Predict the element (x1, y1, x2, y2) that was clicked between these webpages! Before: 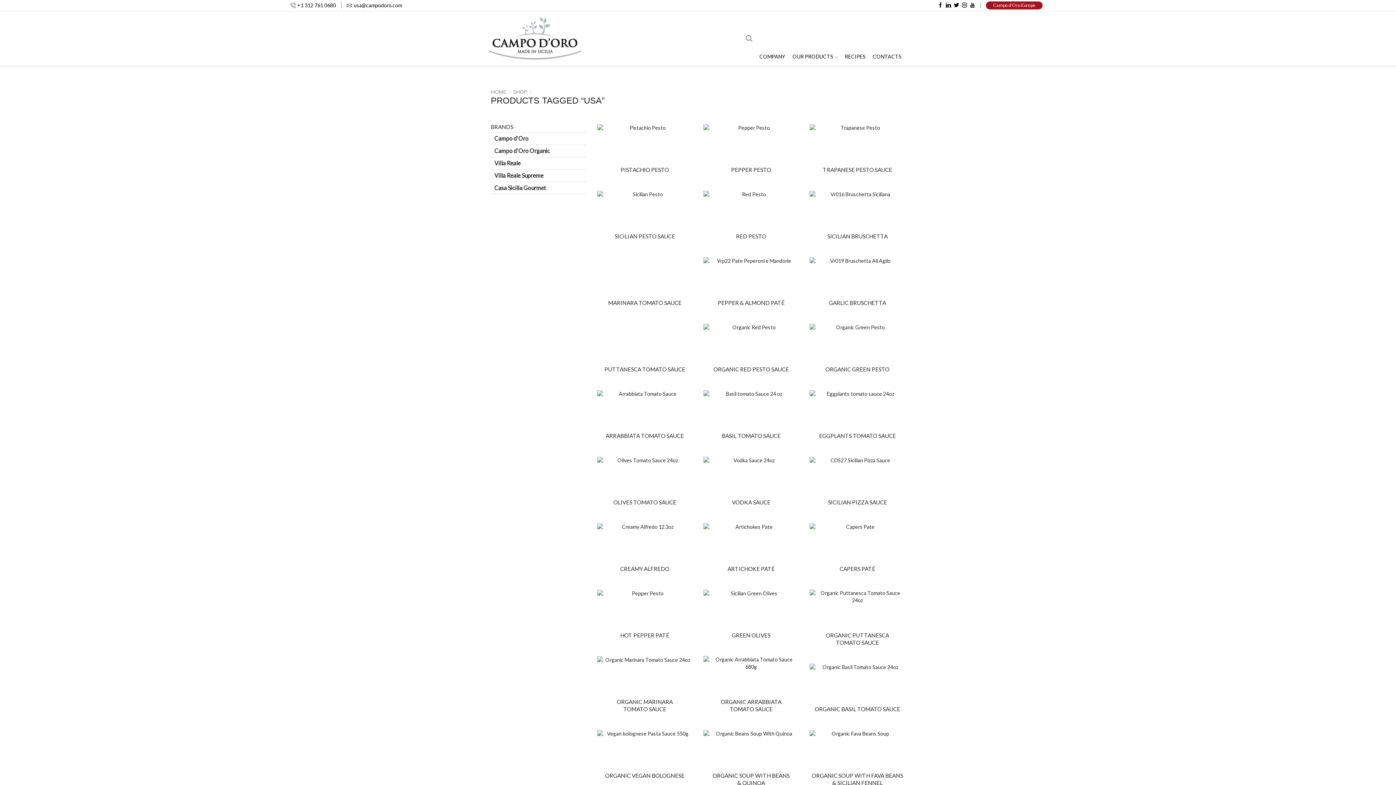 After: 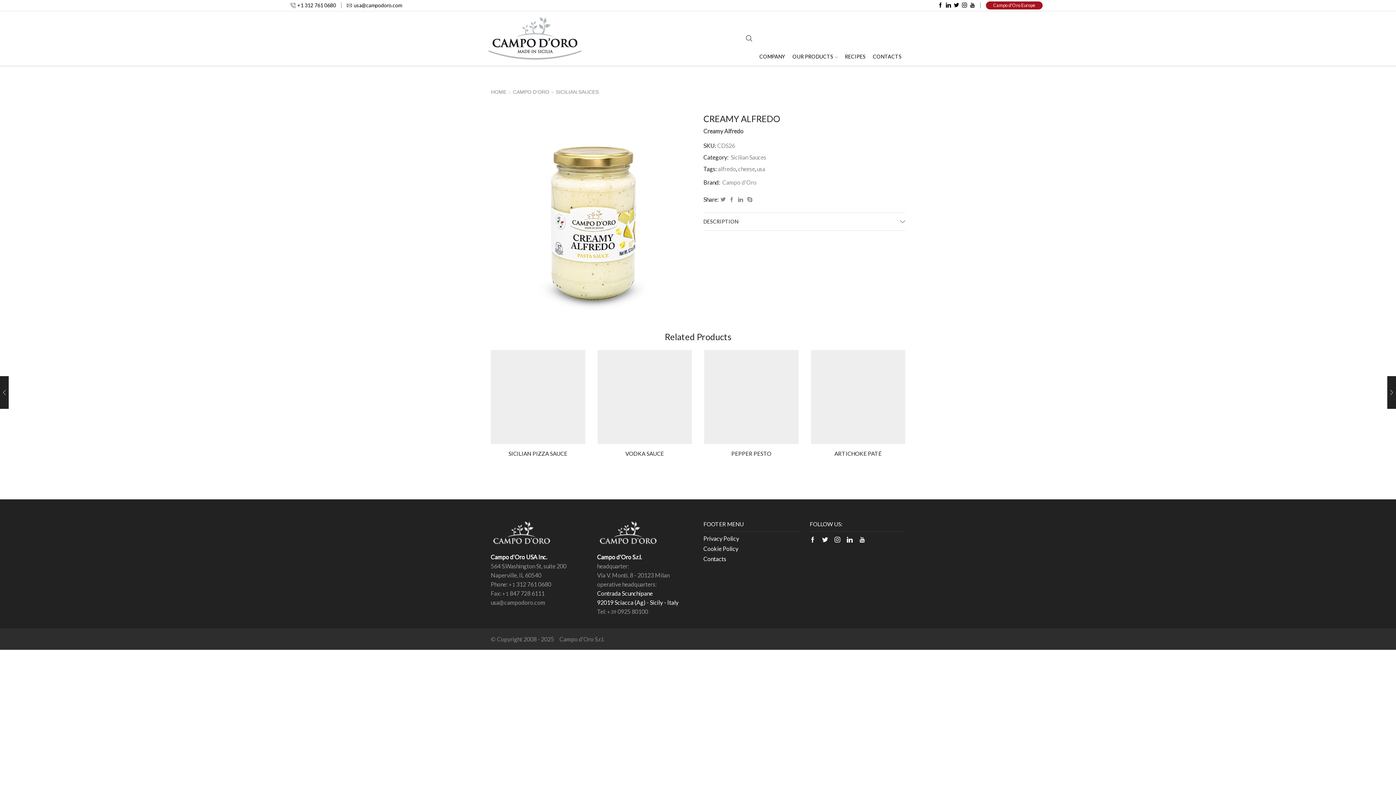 Action: bbox: (597, 523, 692, 559)